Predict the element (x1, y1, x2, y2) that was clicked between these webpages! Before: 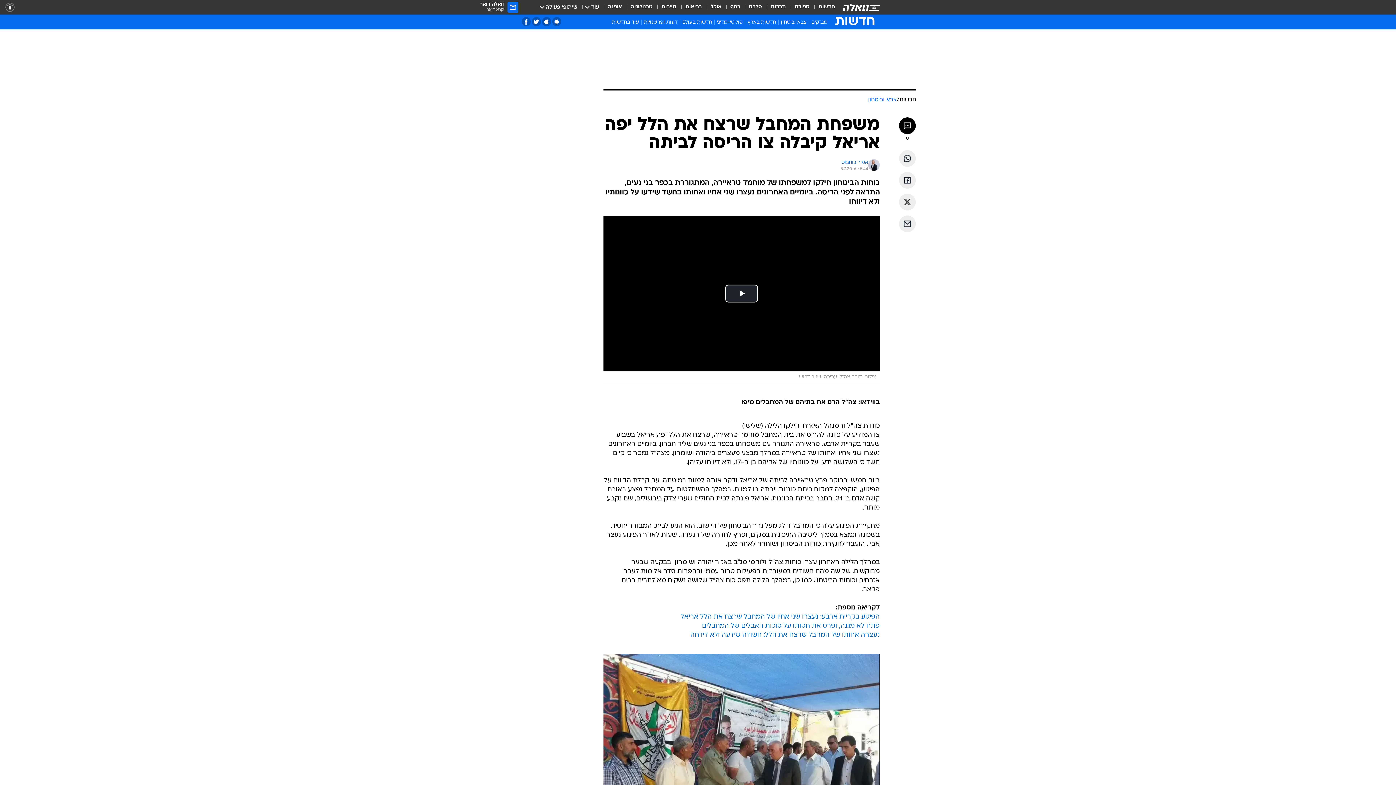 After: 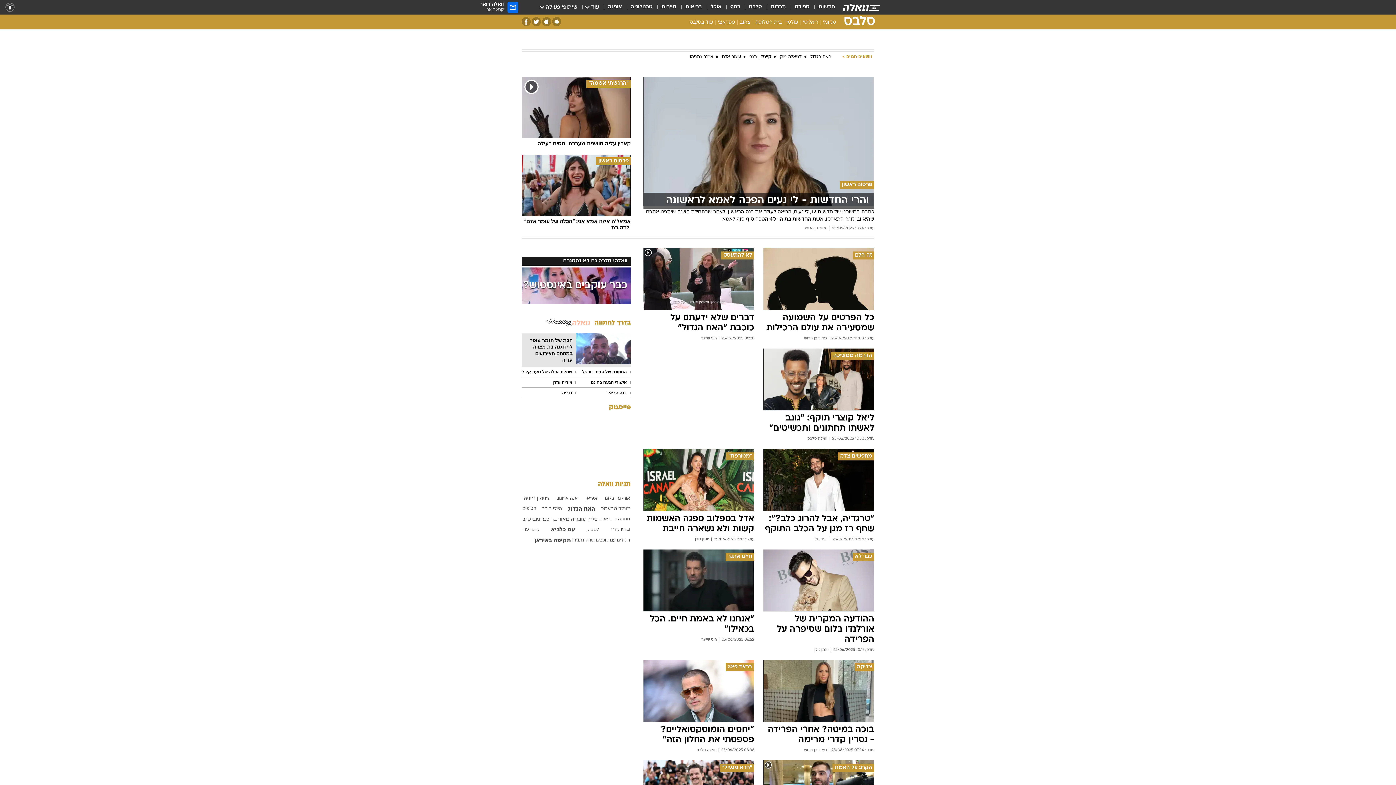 Action: label: סלבס bbox: (749, 3, 762, 11)